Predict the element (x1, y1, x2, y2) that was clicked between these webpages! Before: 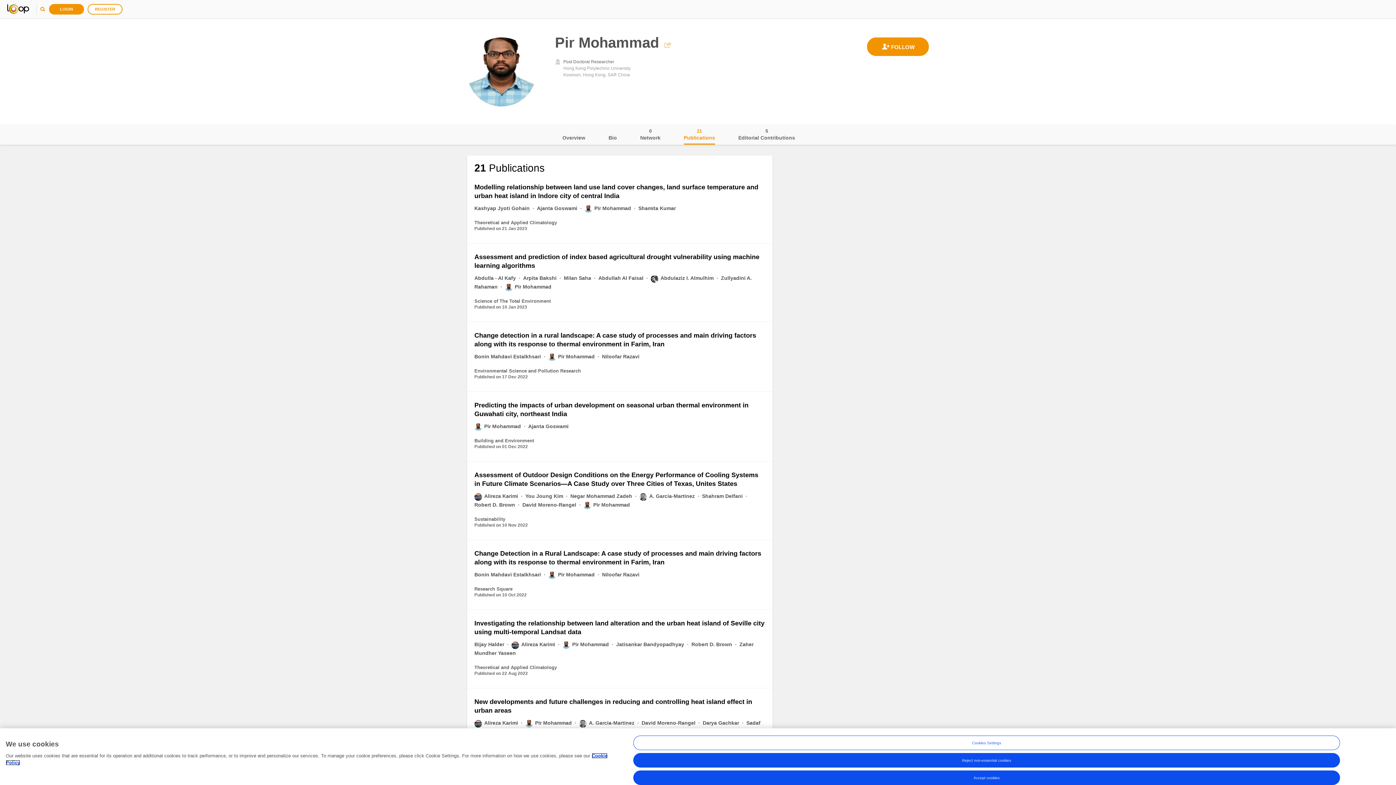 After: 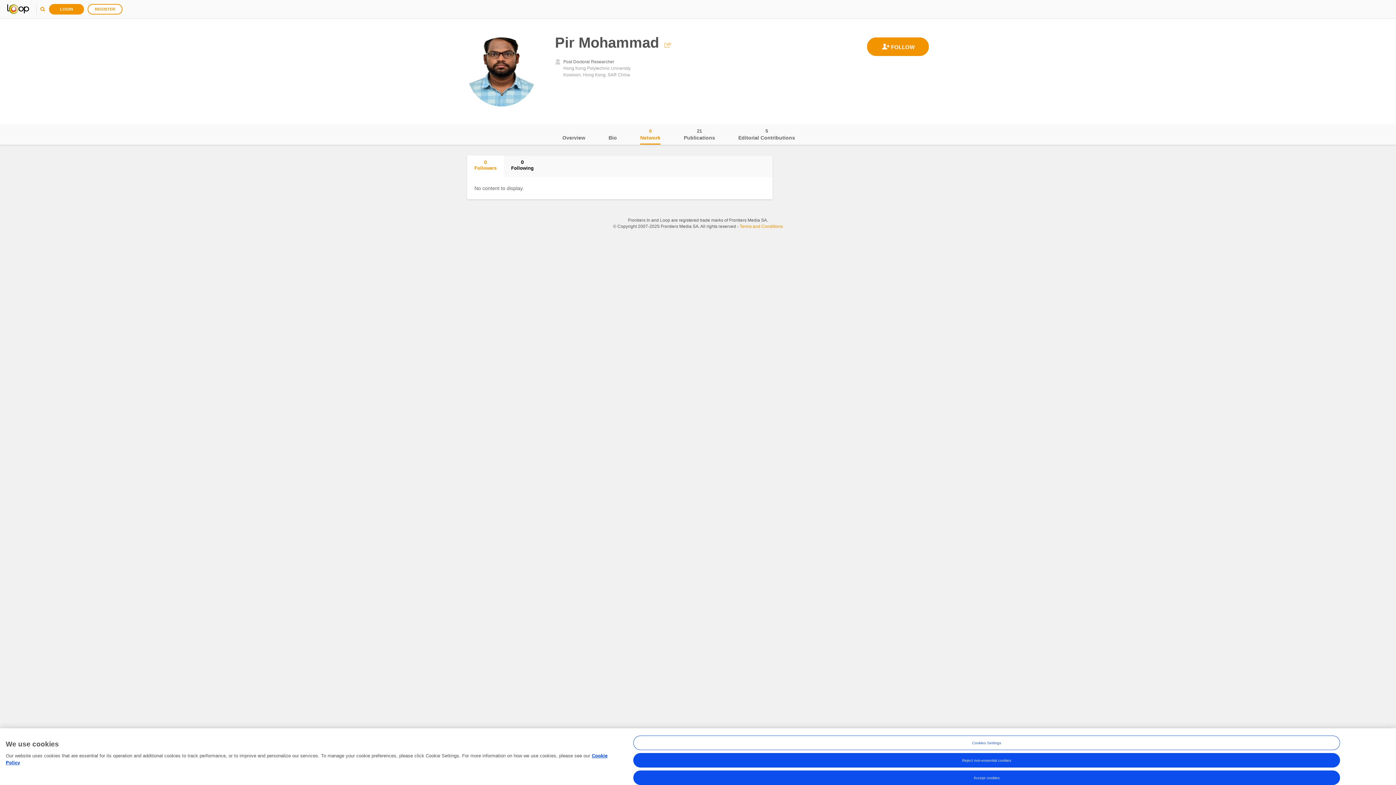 Action: bbox: (640, 124, 660, 144) label: Network
0